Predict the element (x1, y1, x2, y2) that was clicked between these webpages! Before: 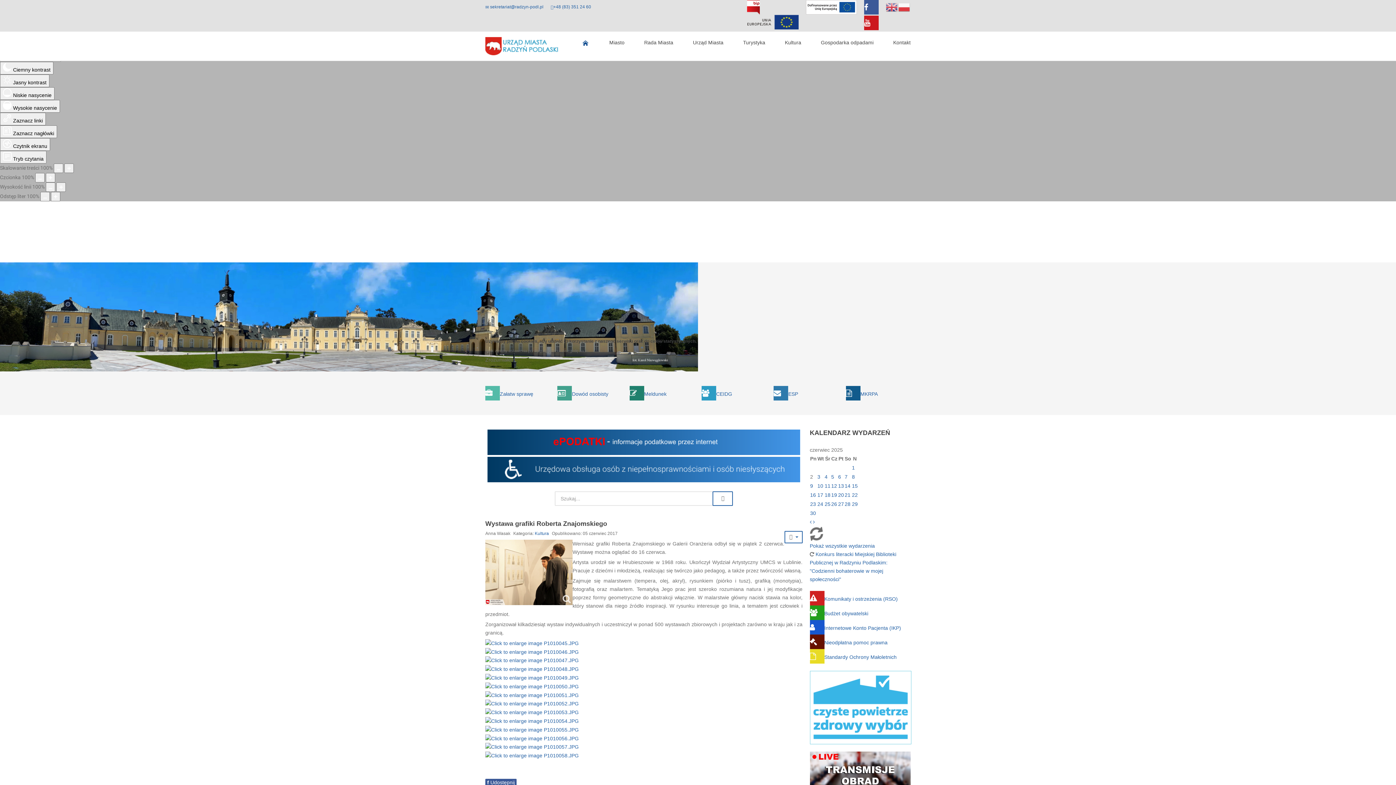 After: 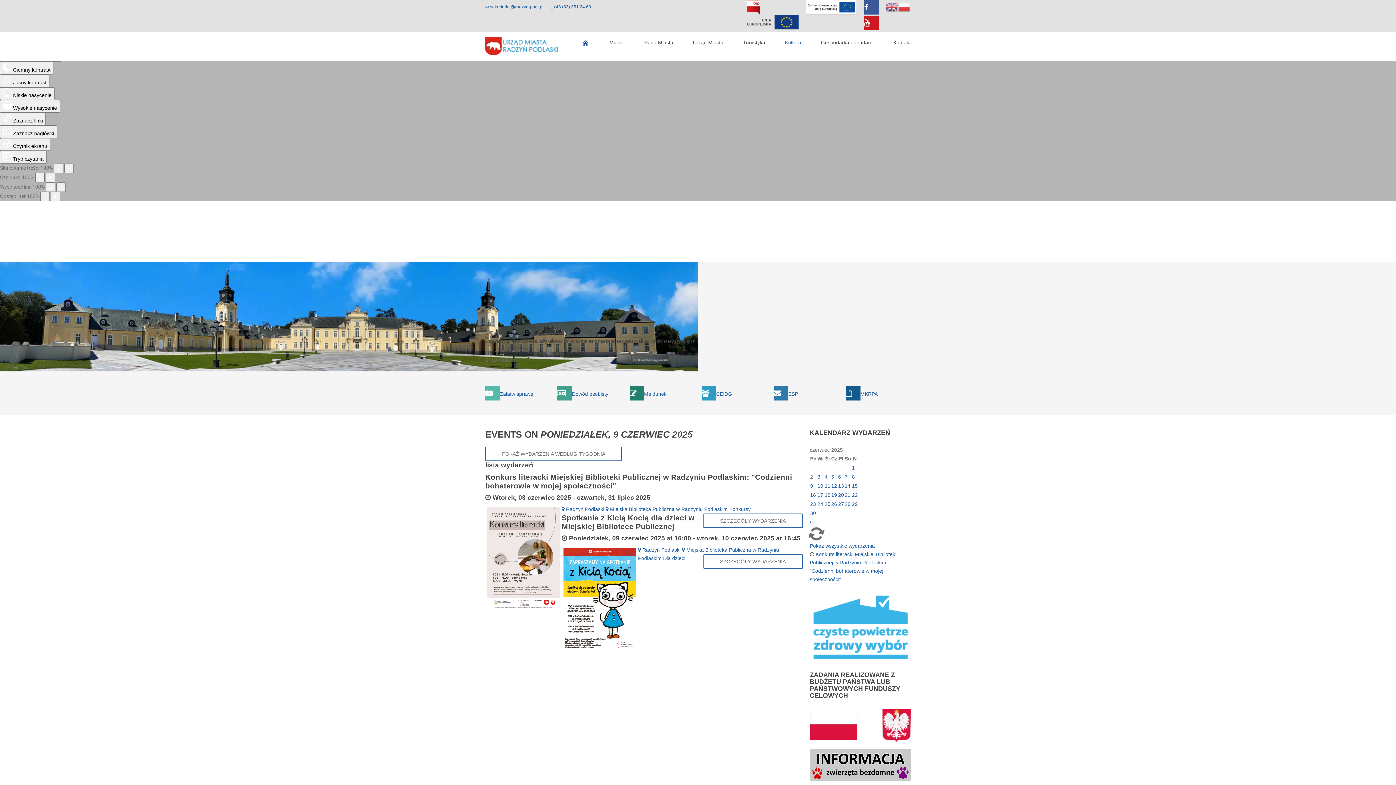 Action: bbox: (810, 483, 813, 489) label: 9